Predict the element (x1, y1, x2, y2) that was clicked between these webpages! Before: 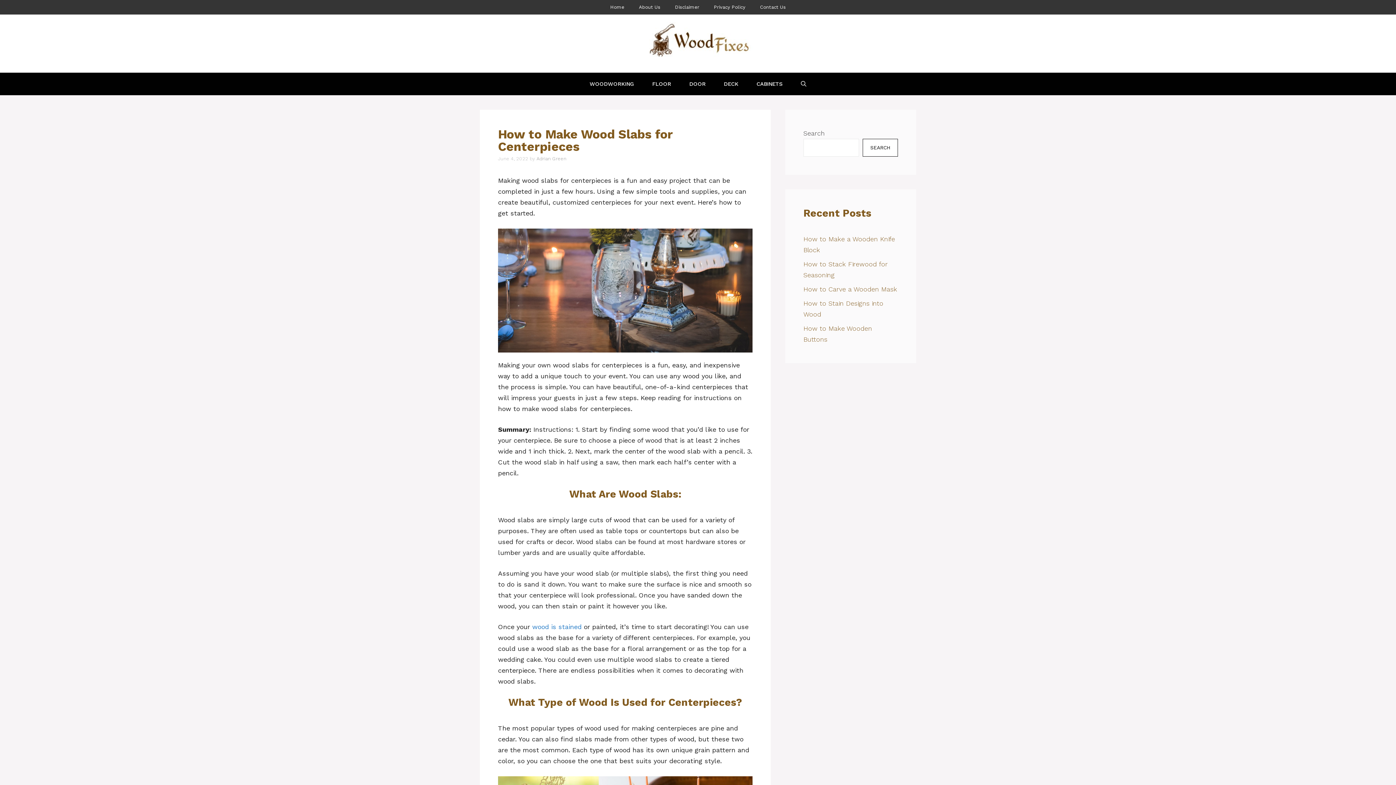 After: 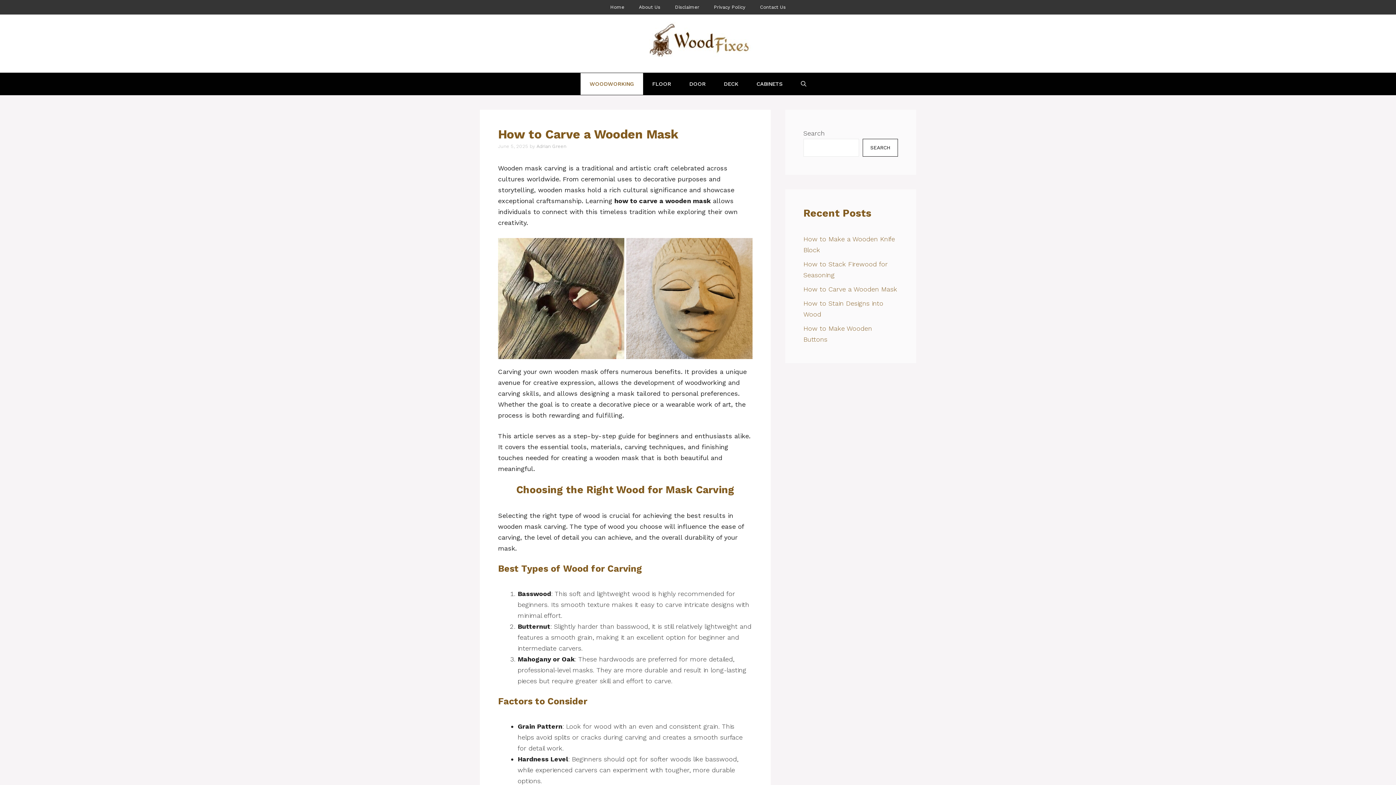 Action: label: How to Carve a Wooden Mask bbox: (803, 285, 897, 293)